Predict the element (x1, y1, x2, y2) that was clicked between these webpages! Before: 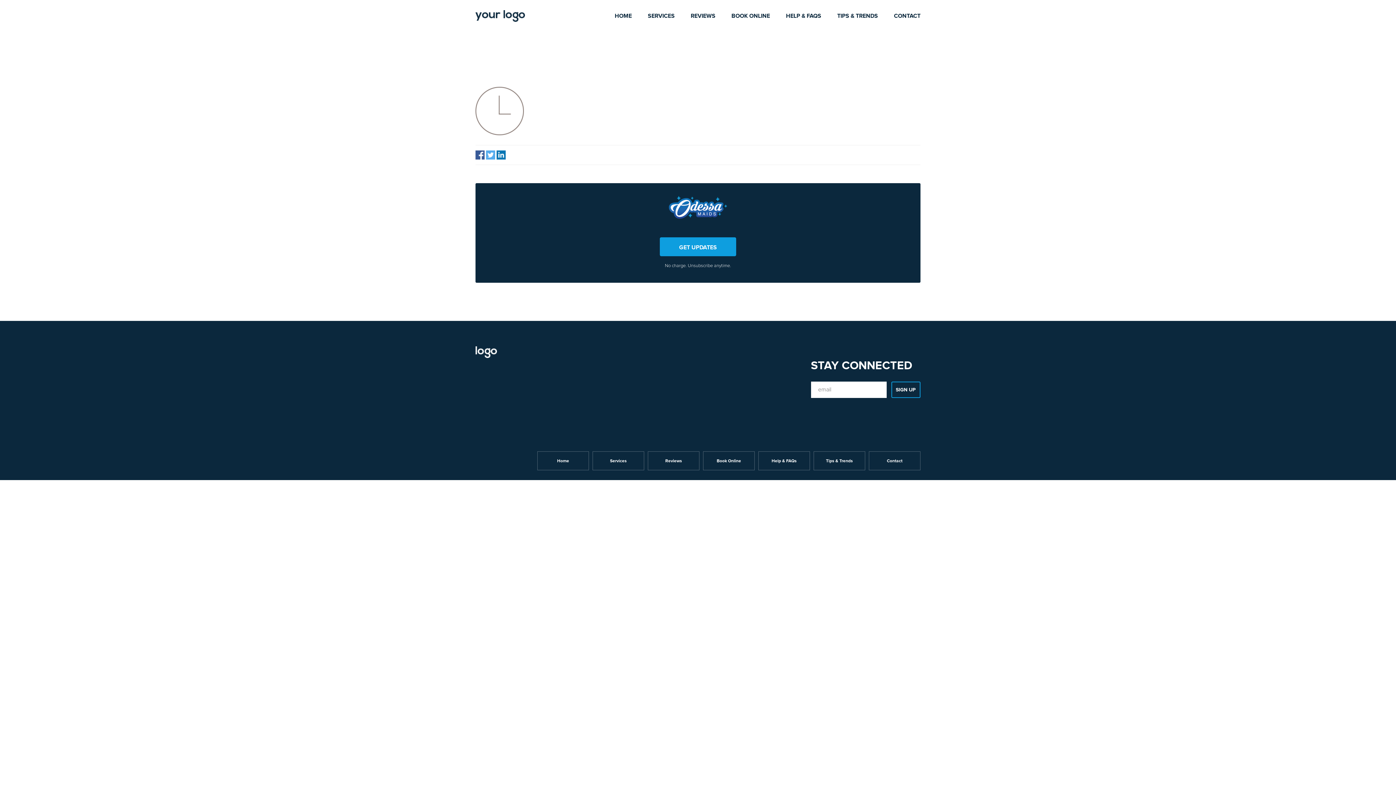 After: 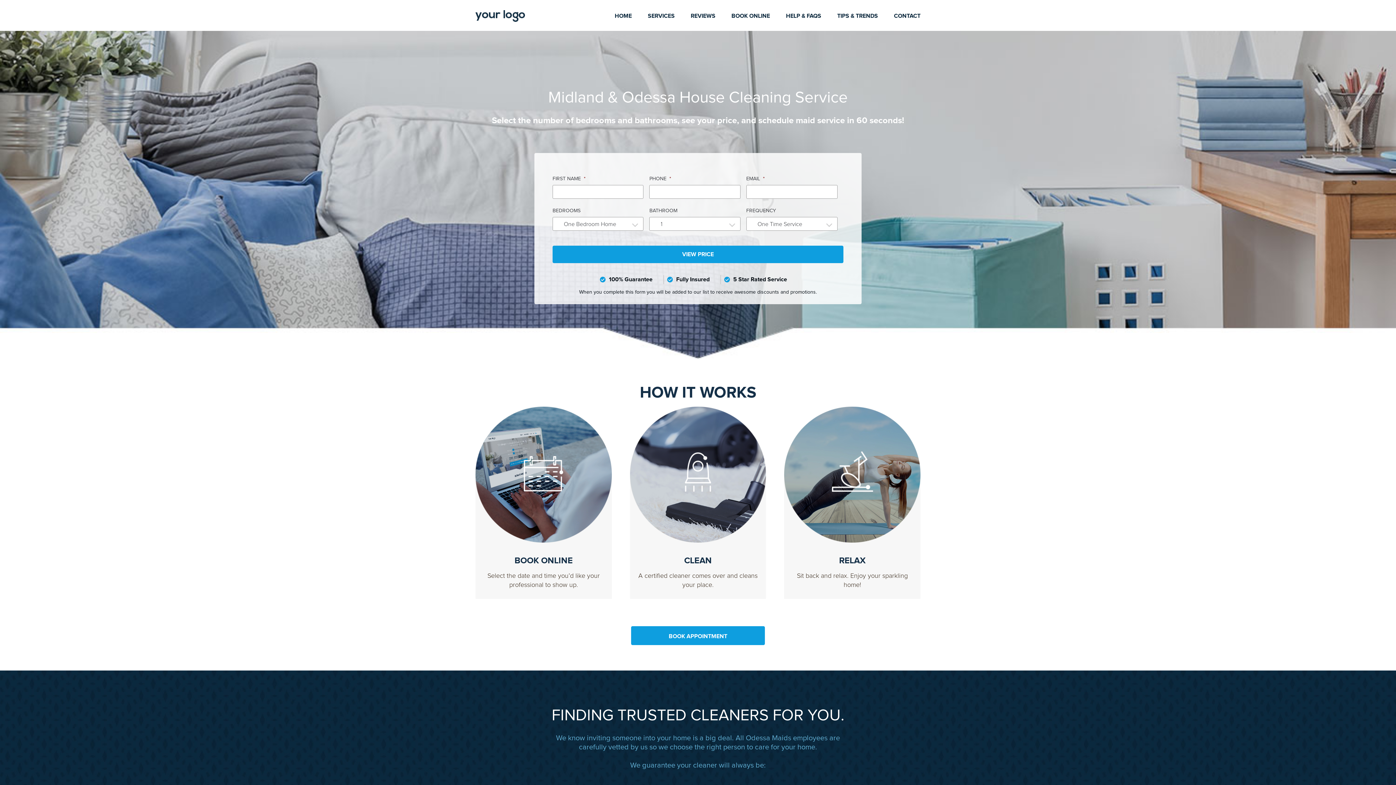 Action: label: HOME bbox: (614, 12, 632, 18)